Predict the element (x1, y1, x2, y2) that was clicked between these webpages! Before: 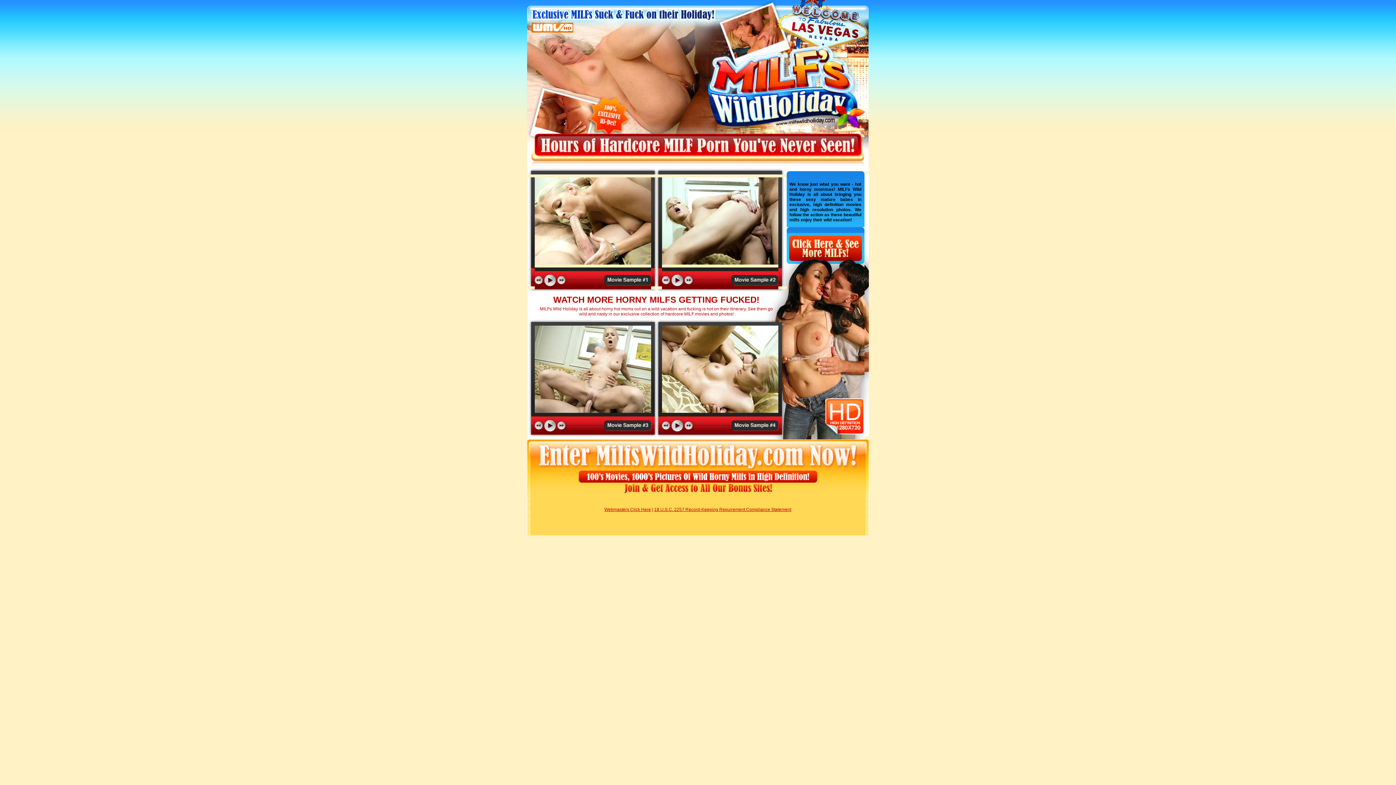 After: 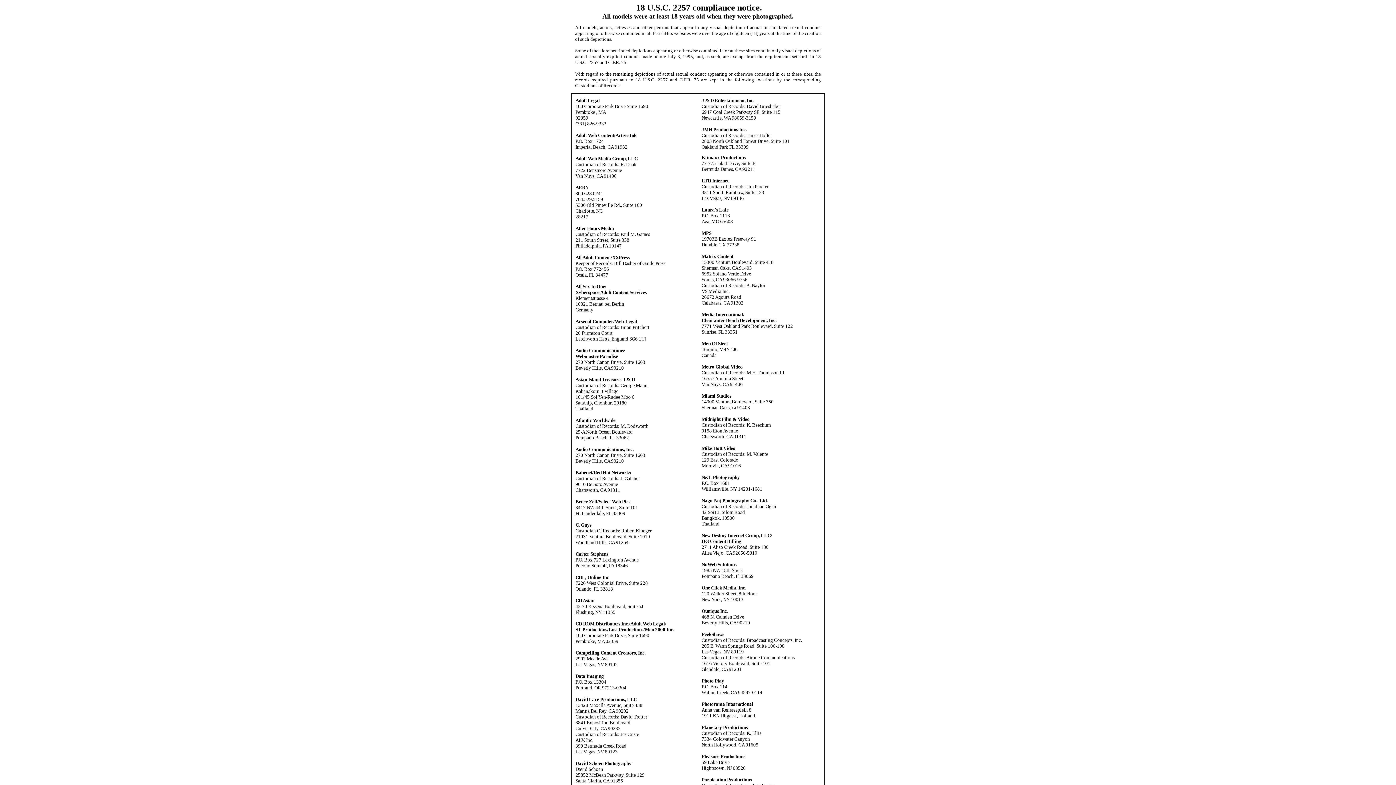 Action: label: 18 U.S.C. 2257 Record-Keeping Requirement Compliance Statement bbox: (654, 507, 791, 512)